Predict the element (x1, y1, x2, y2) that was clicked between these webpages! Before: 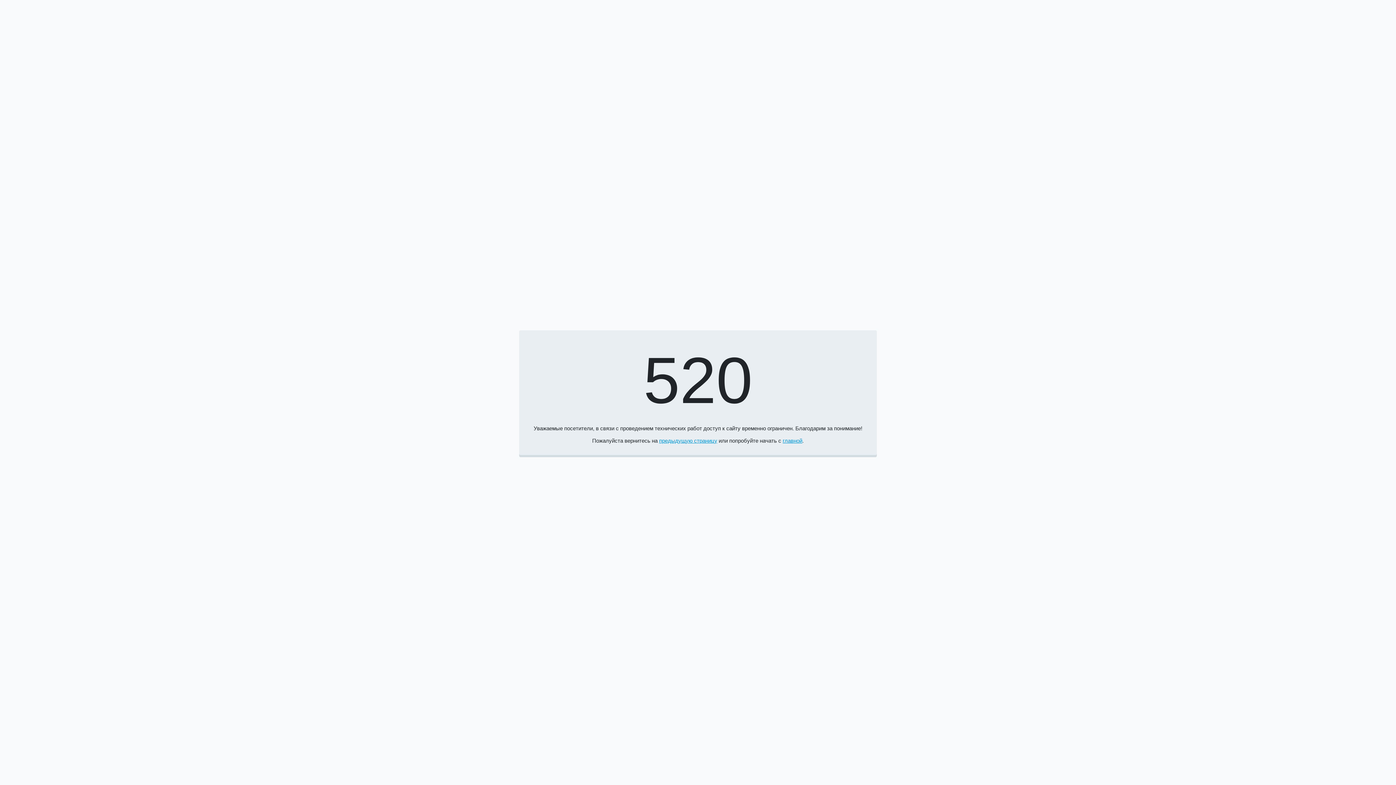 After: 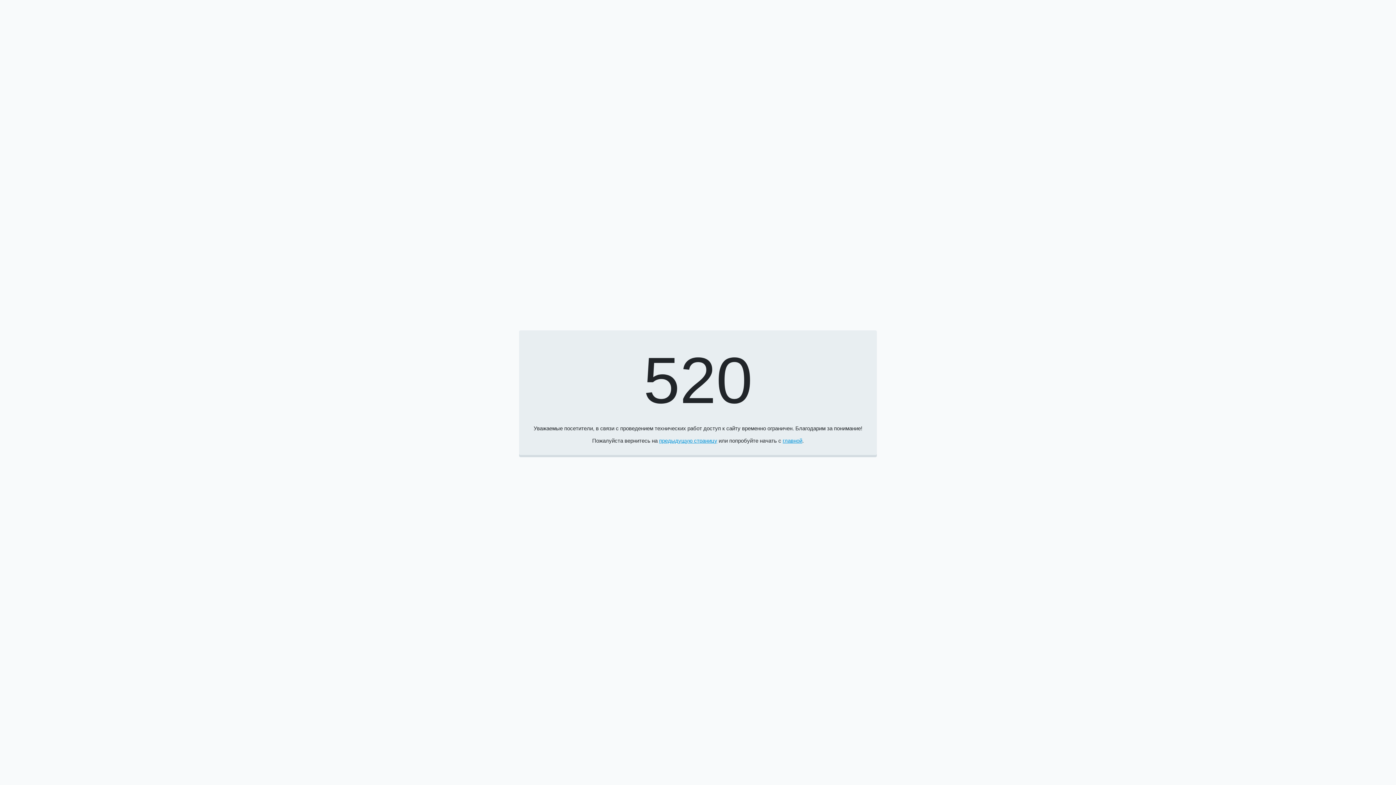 Action: bbox: (782, 437, 802, 443) label: главной